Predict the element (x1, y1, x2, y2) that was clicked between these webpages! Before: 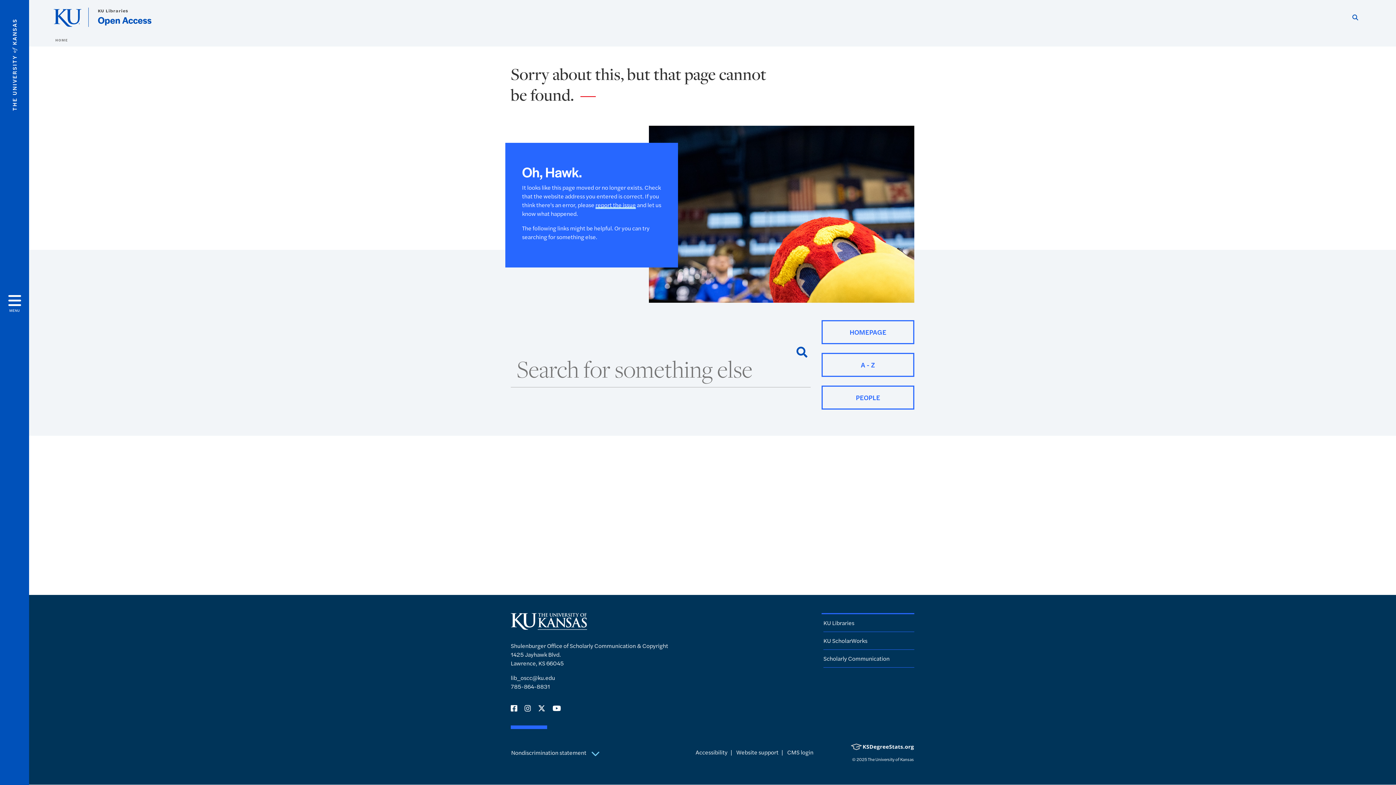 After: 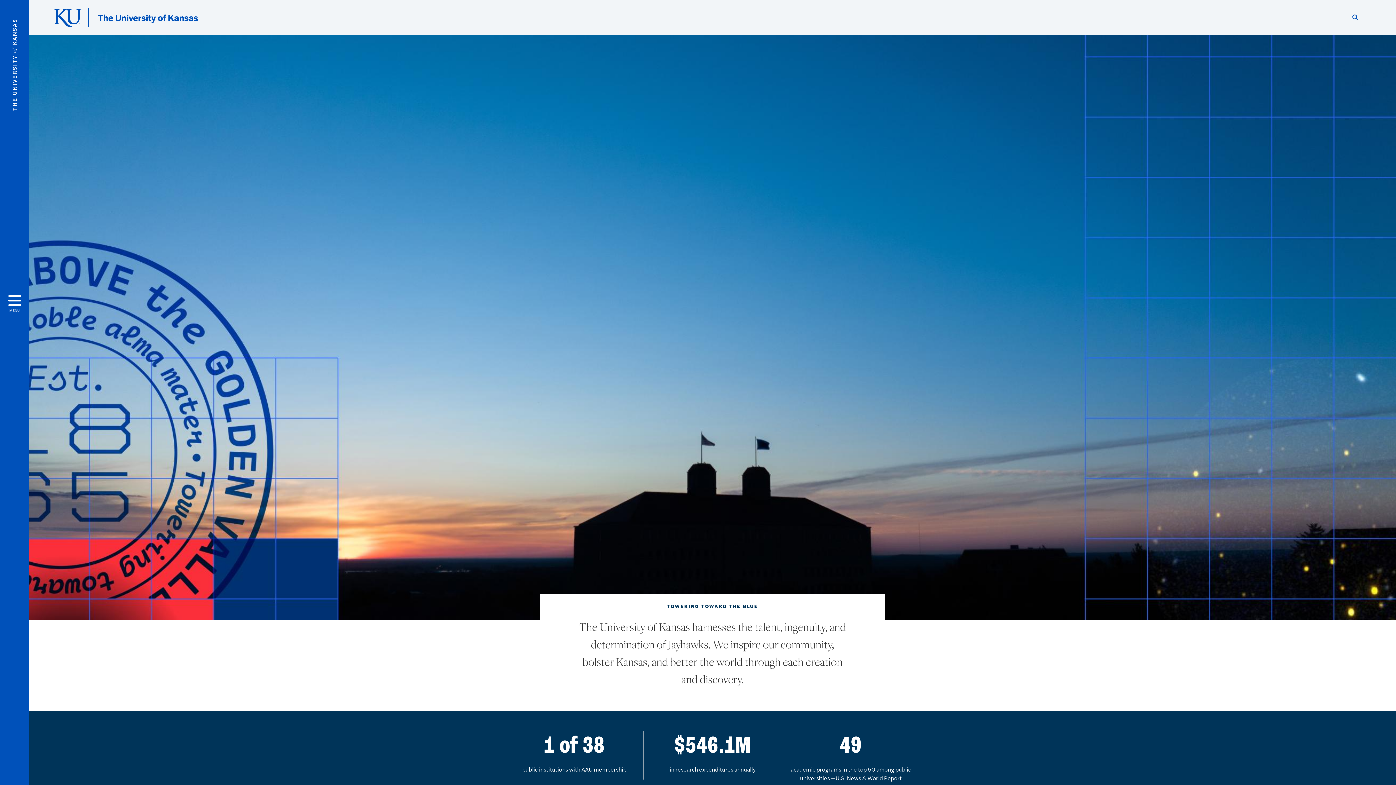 Action: bbox: (510, 622, 587, 630)